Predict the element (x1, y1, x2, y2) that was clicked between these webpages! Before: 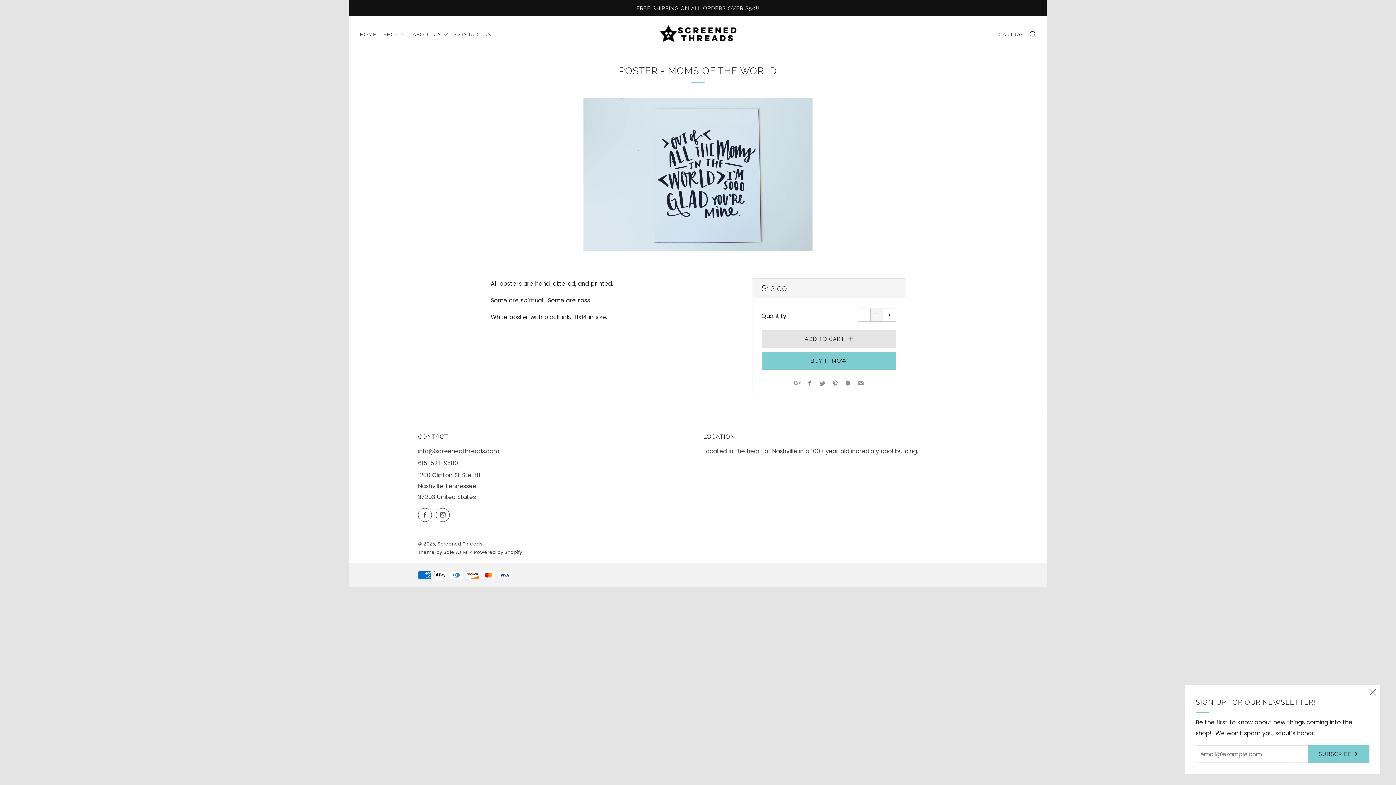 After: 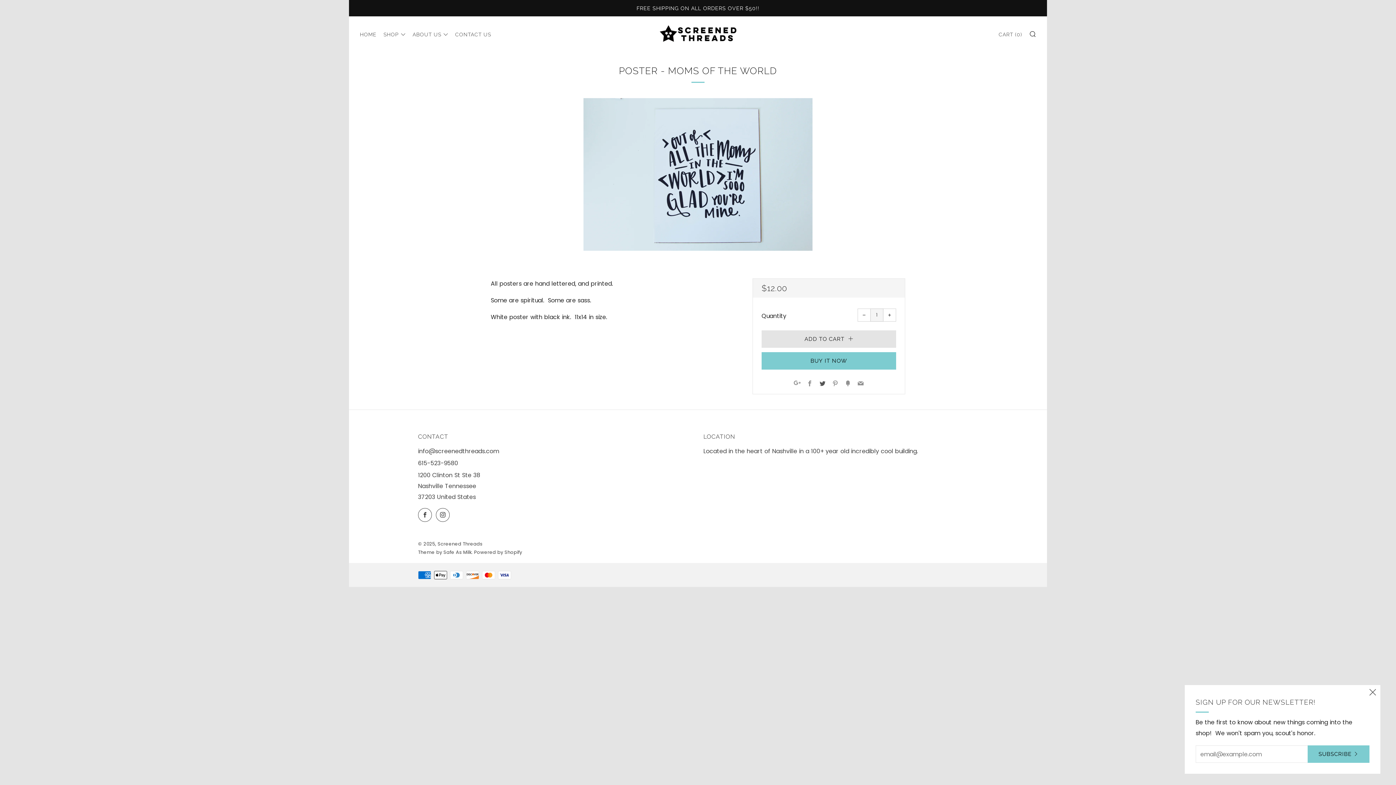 Action: label: Twitter bbox: (819, 380, 825, 388)